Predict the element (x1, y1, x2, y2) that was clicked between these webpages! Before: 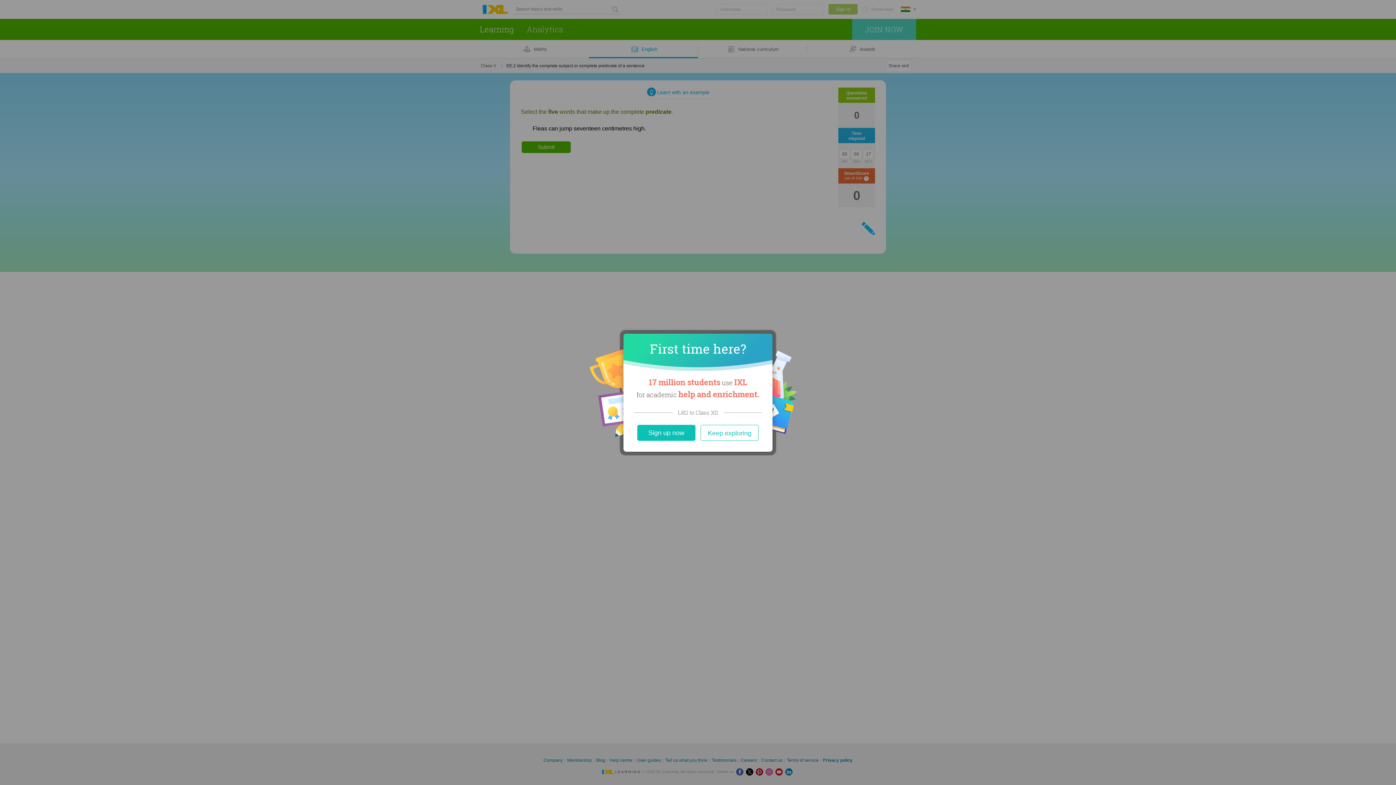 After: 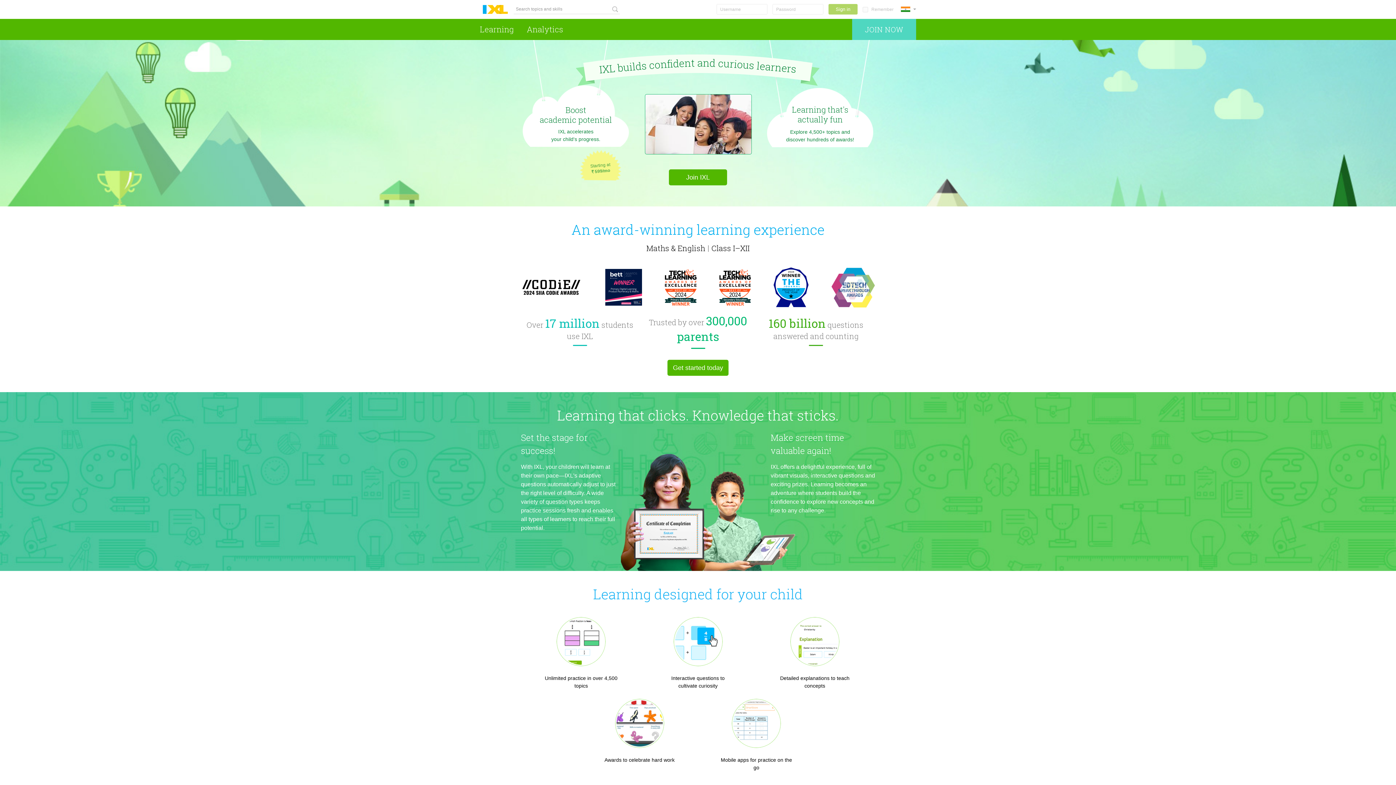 Action: bbox: (637, 424, 695, 440) label: Sign up now